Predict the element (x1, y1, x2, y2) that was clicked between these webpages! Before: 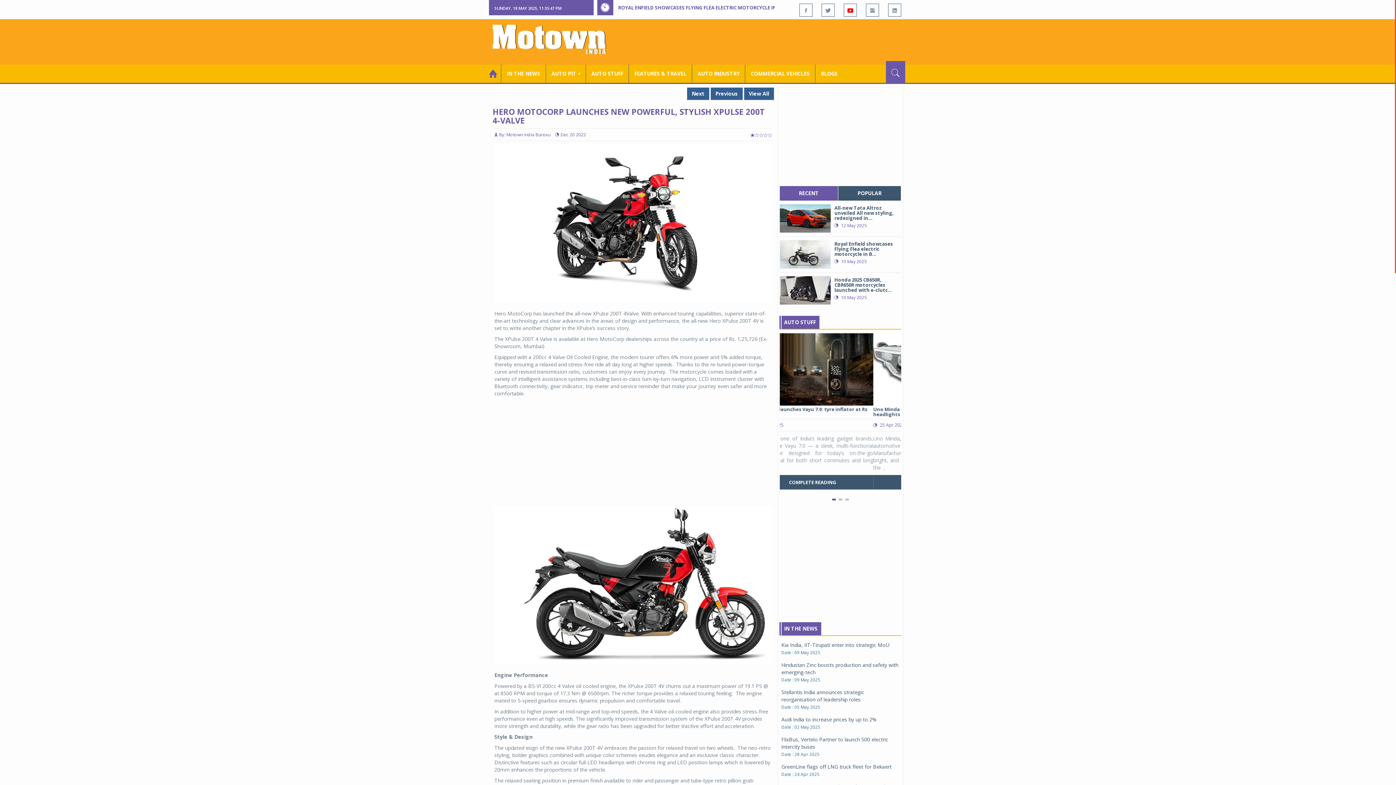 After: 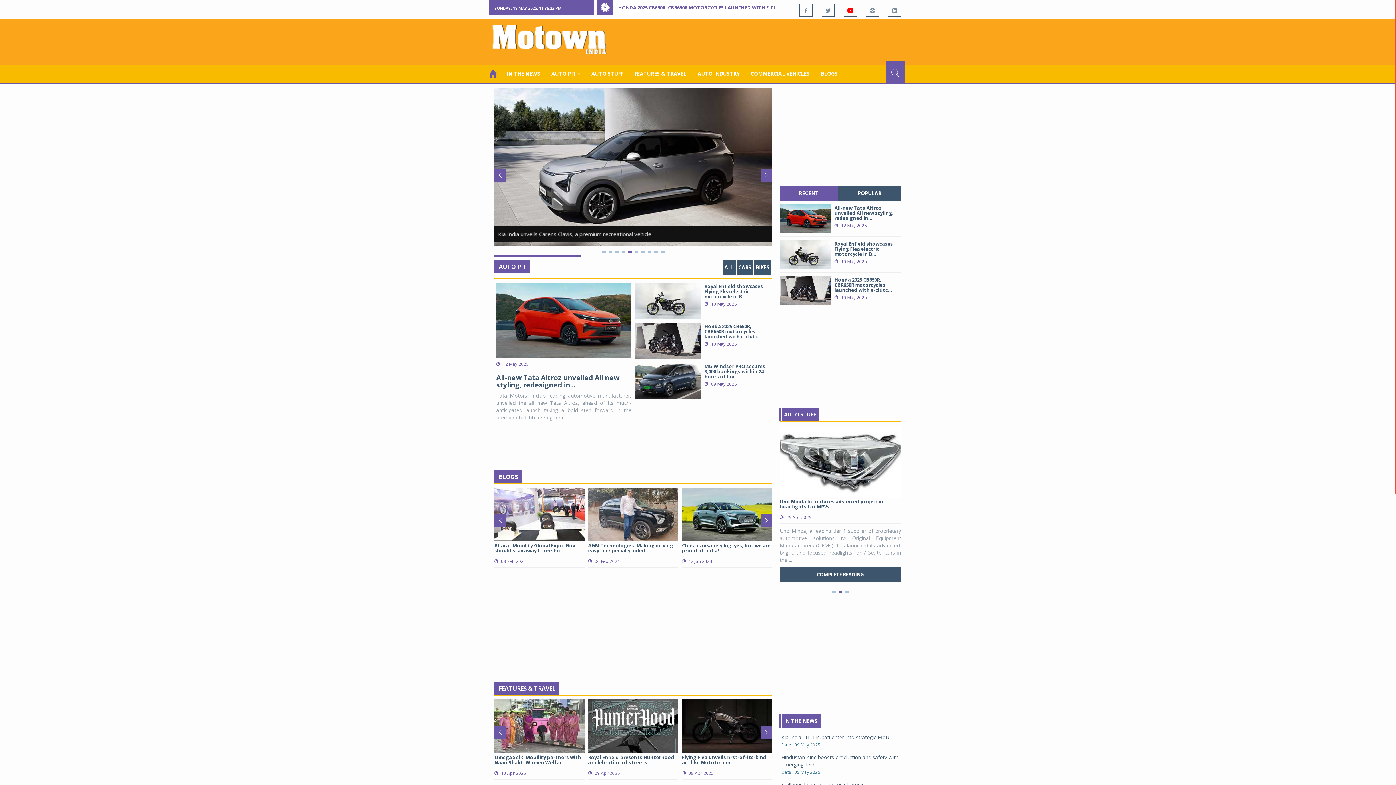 Action: bbox: (490, 64, 501, 82)